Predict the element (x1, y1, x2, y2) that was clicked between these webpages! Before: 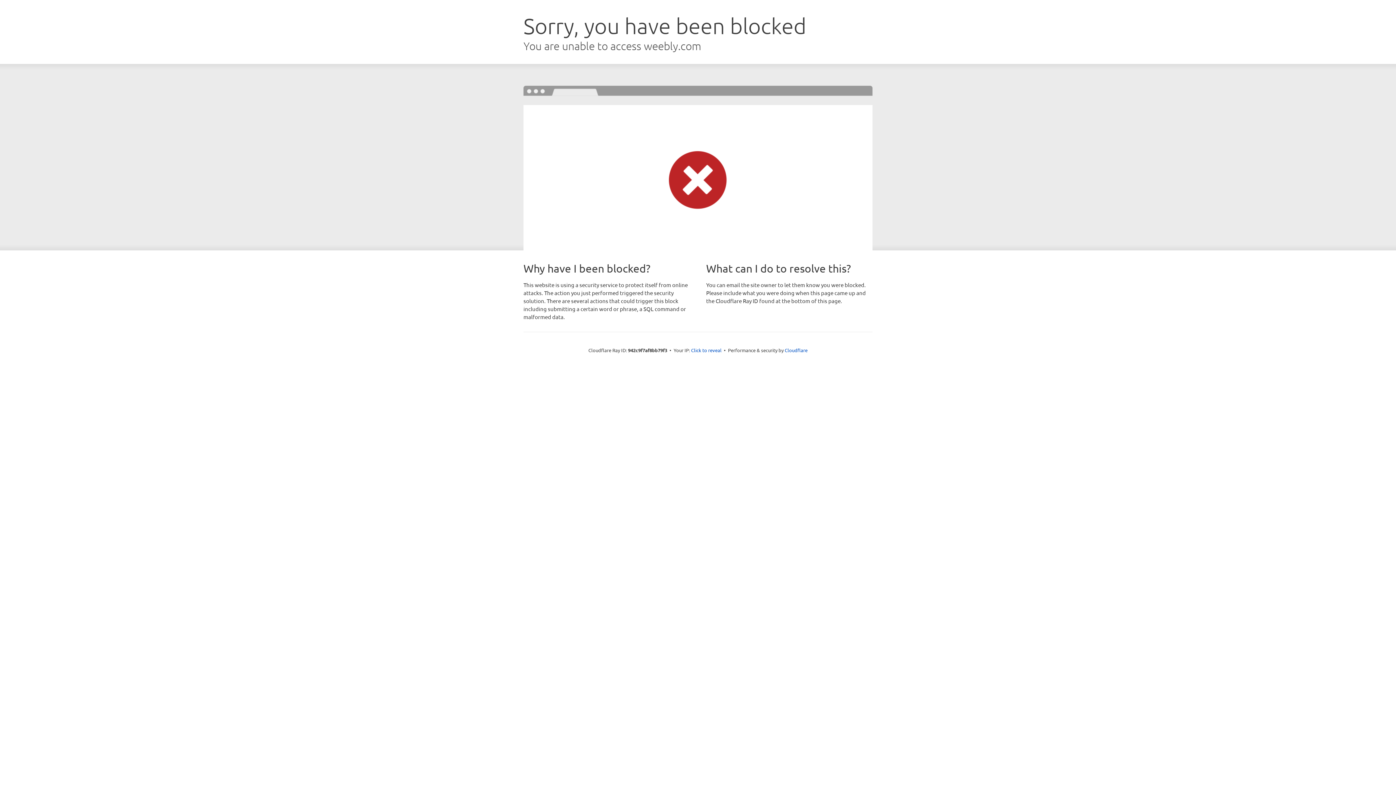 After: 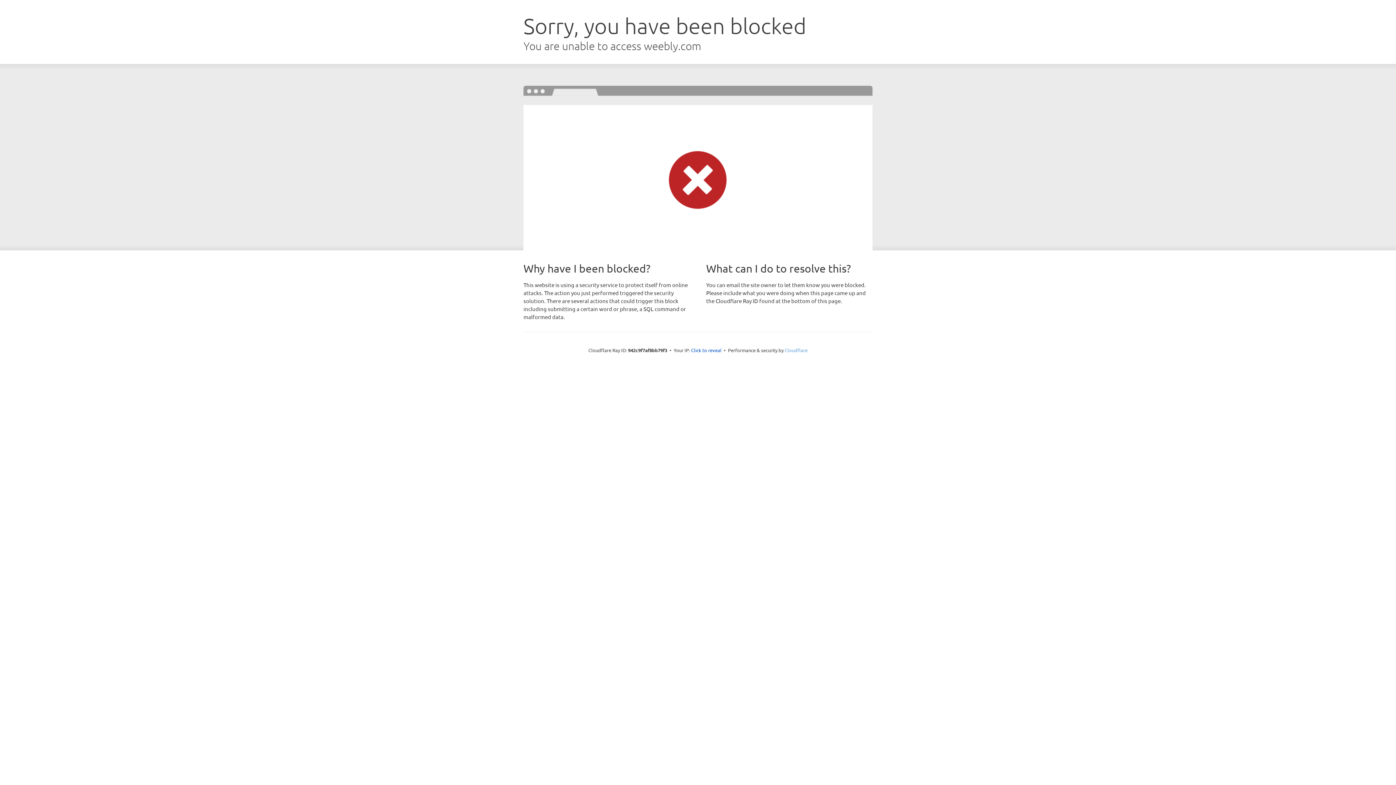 Action: bbox: (784, 347, 807, 353) label: Cloudflare